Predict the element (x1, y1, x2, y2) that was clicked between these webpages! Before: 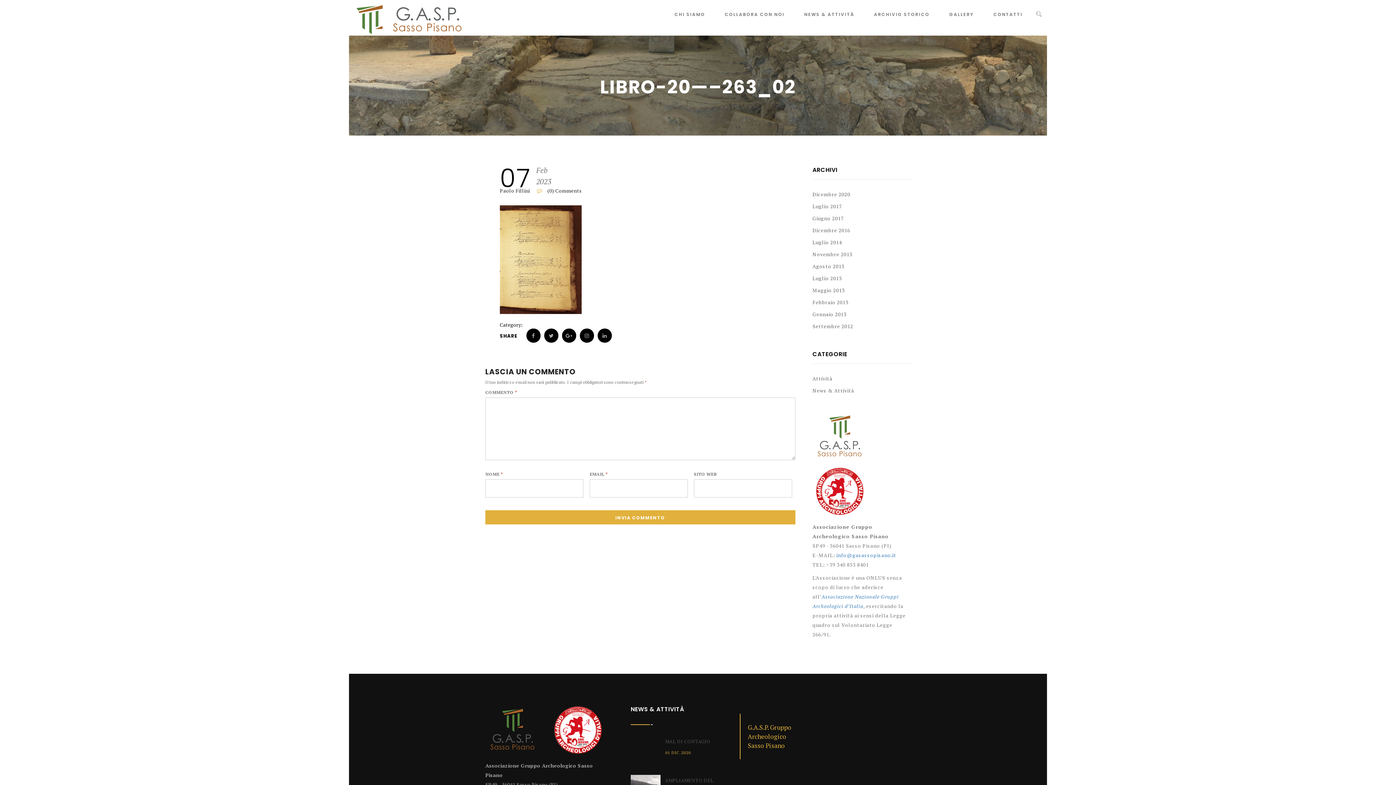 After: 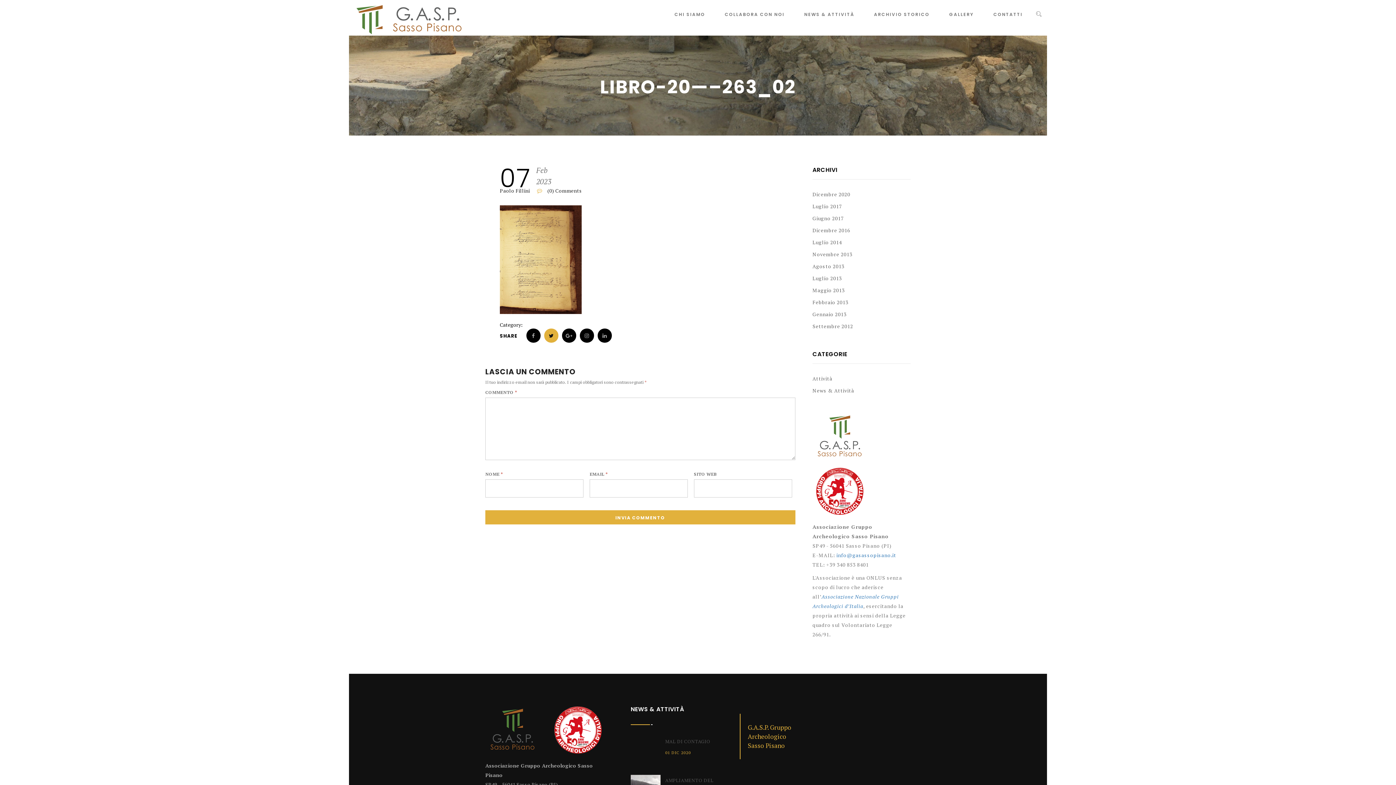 Action: bbox: (544, 328, 558, 343)